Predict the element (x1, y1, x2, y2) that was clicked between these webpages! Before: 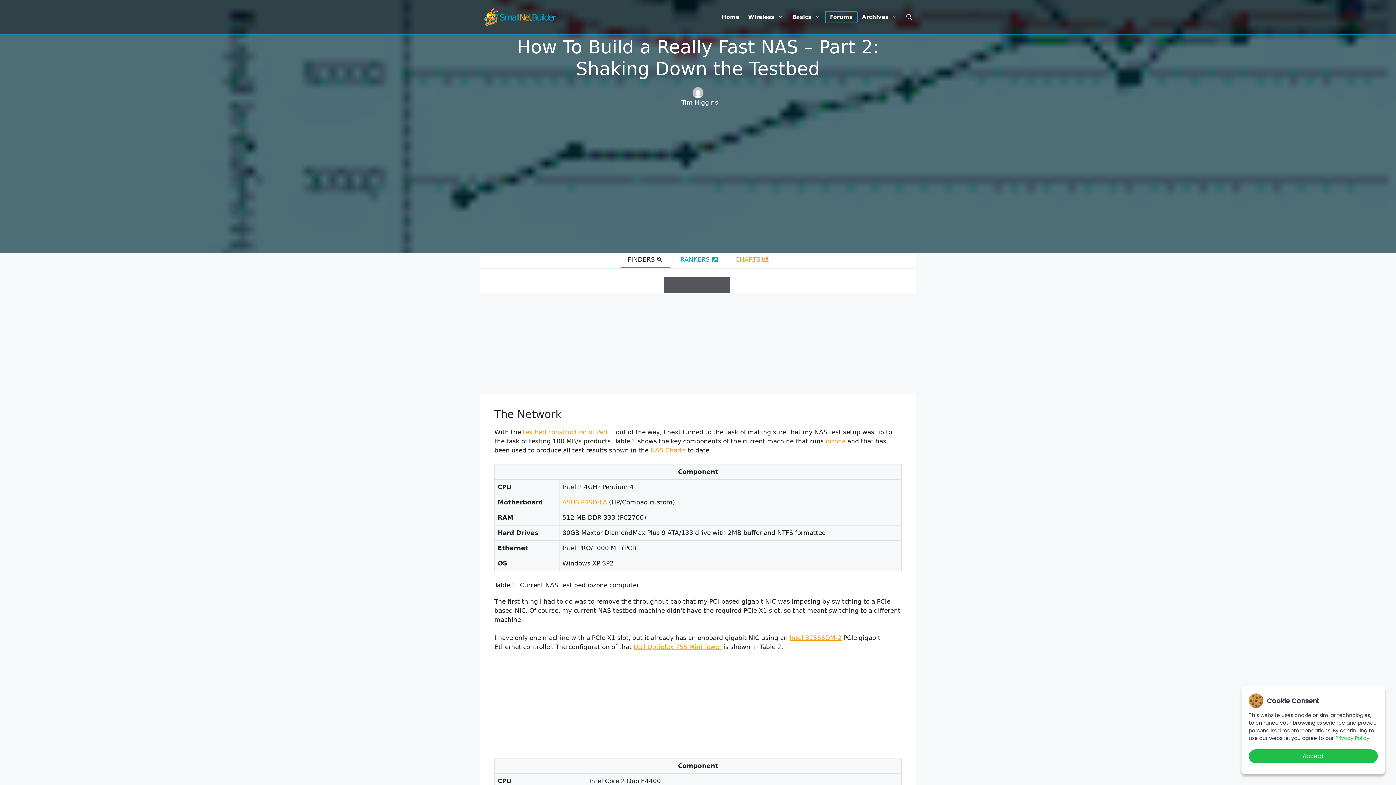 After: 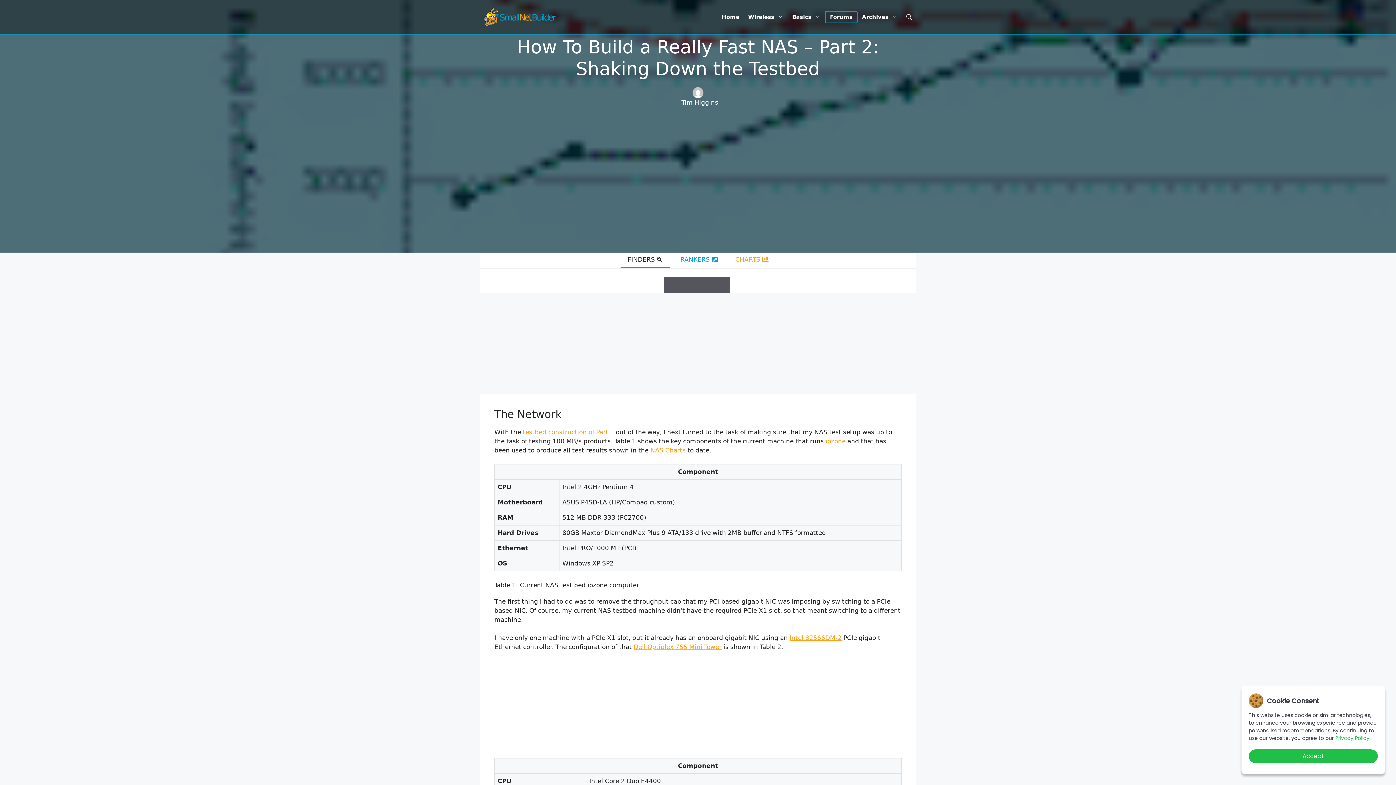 Action: label: ASUS P4SD-LA bbox: (562, 498, 607, 506)